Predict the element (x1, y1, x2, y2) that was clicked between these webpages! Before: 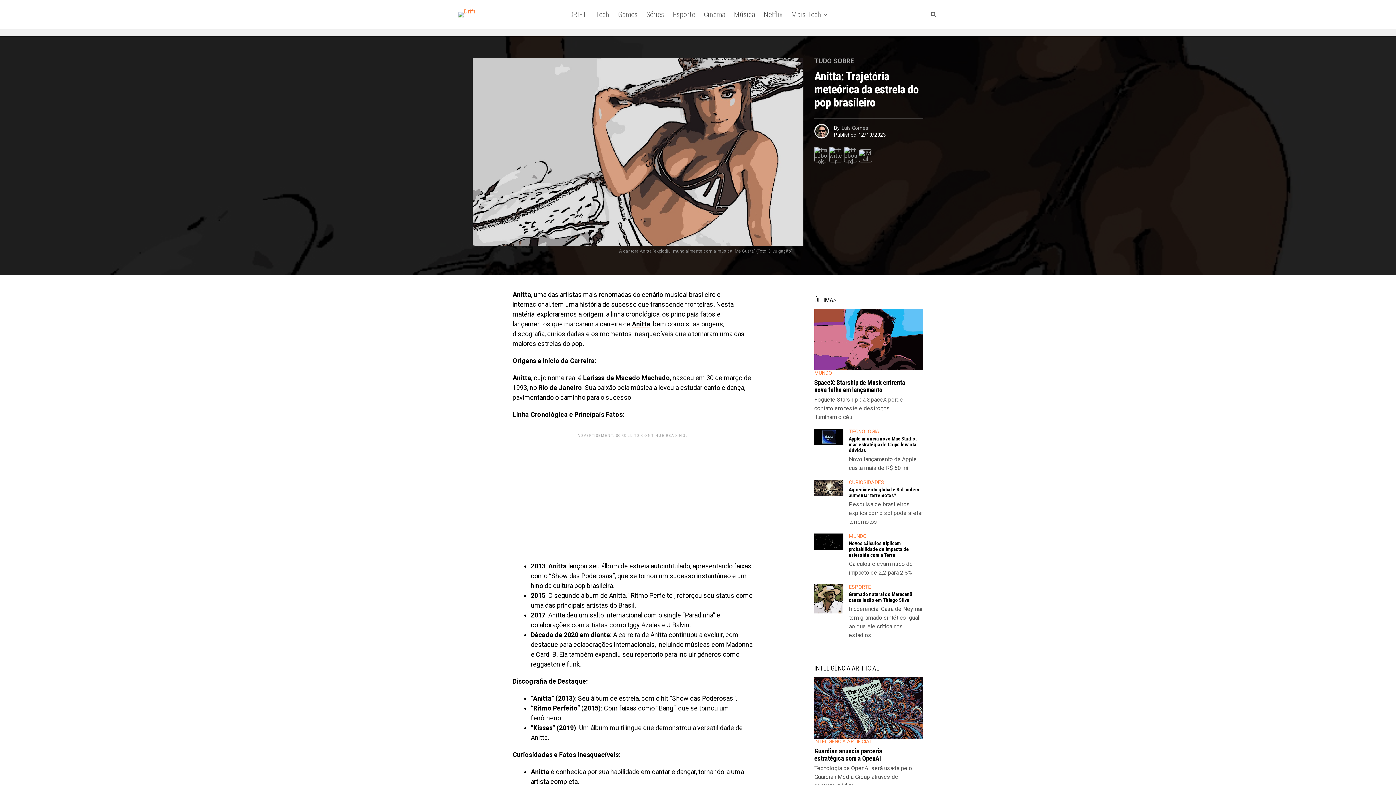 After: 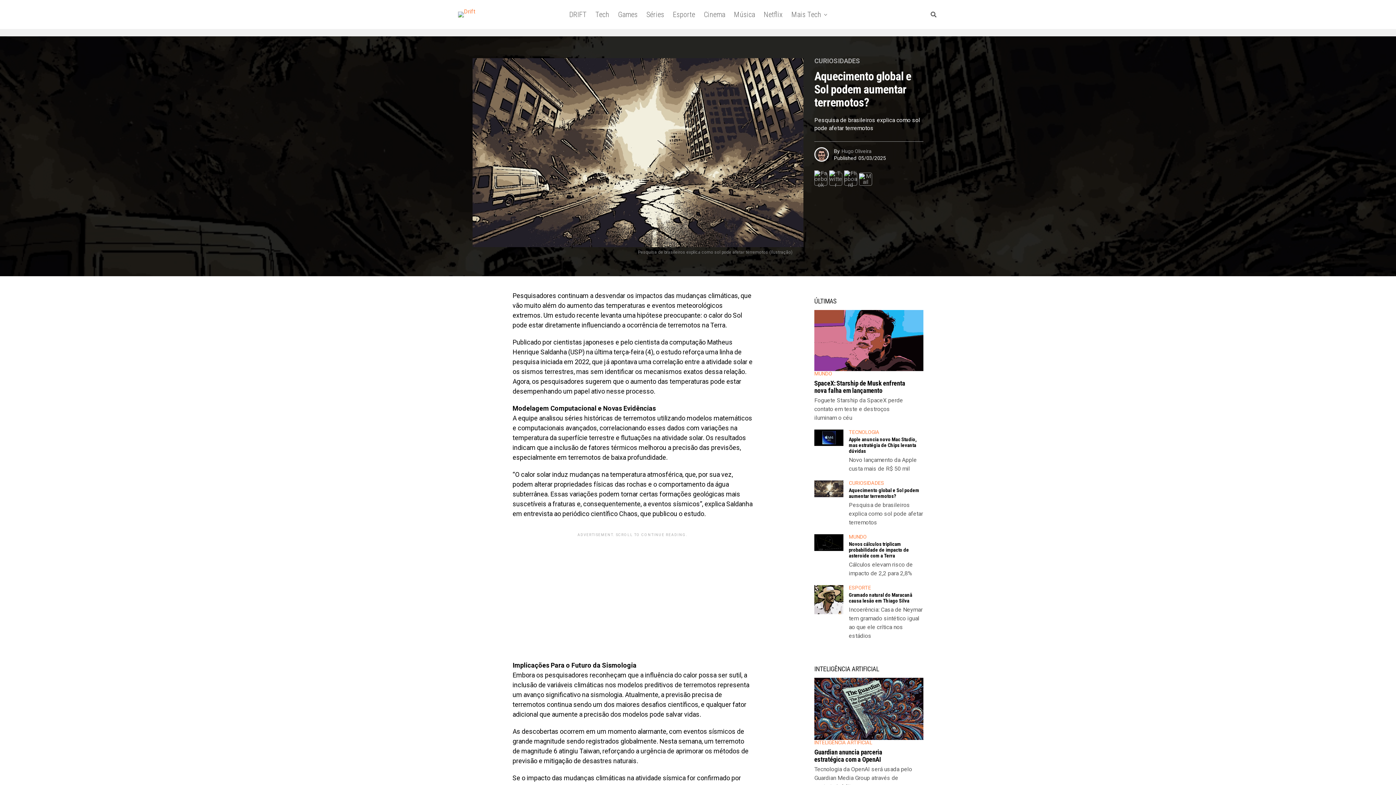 Action: bbox: (814, 479, 843, 526)